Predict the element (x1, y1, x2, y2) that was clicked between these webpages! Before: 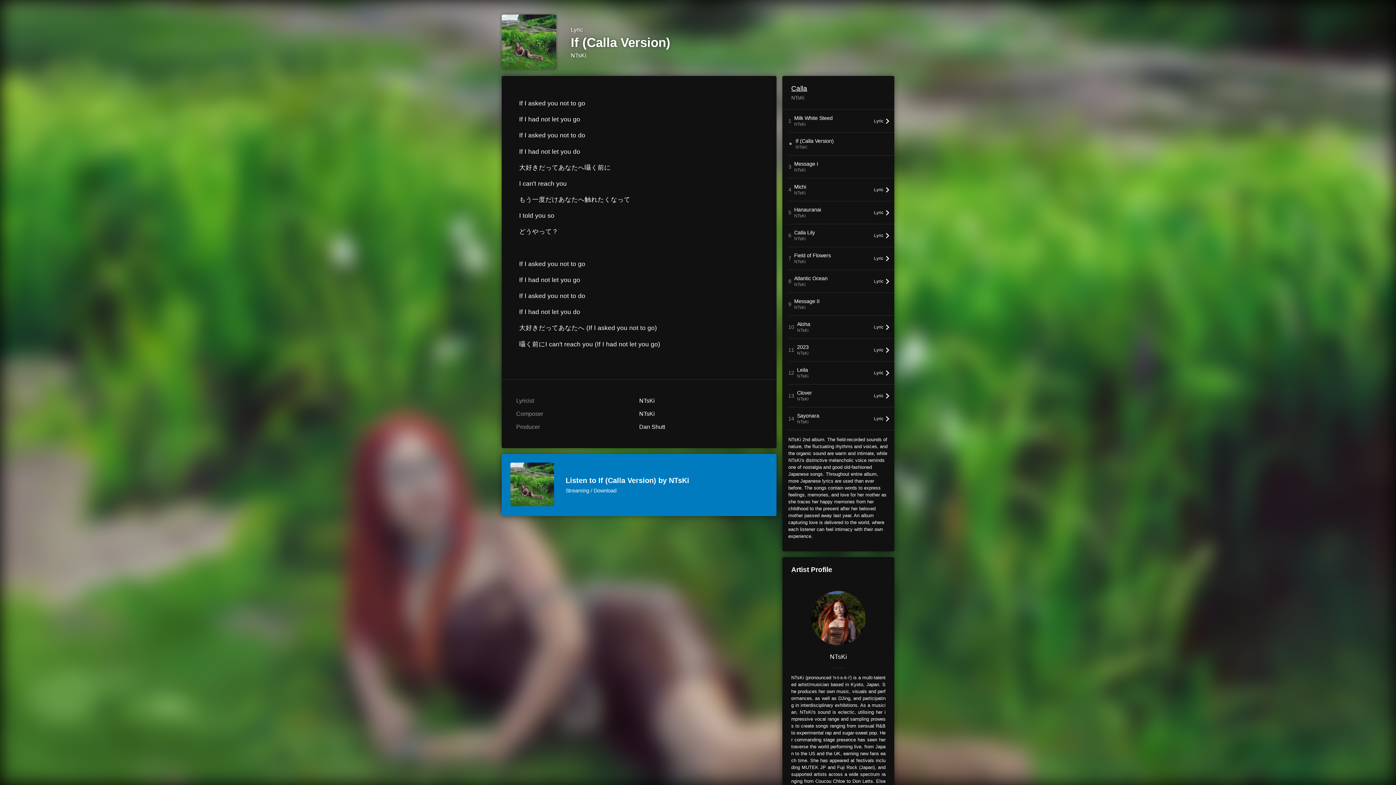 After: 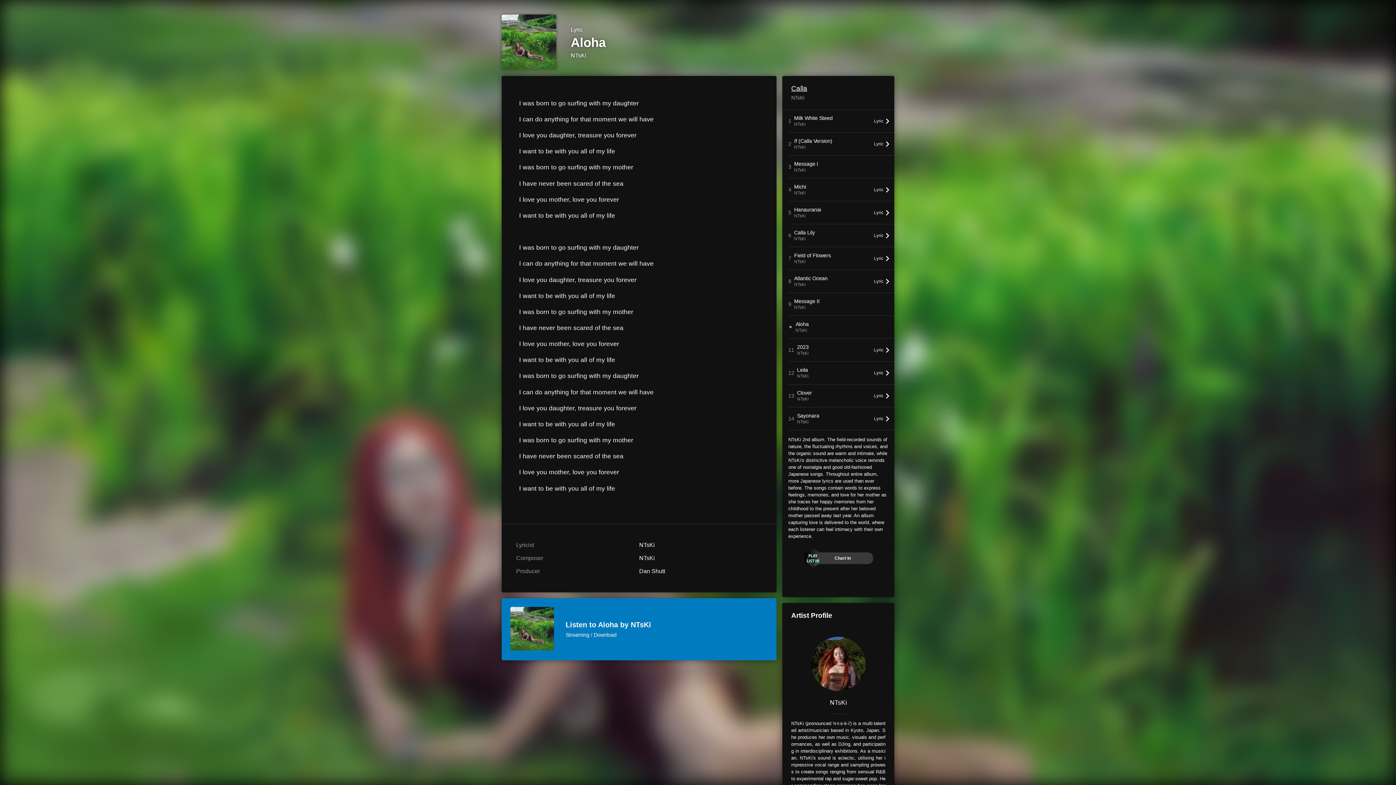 Action: bbox: (874, 324, 889, 330) label: Lyric 